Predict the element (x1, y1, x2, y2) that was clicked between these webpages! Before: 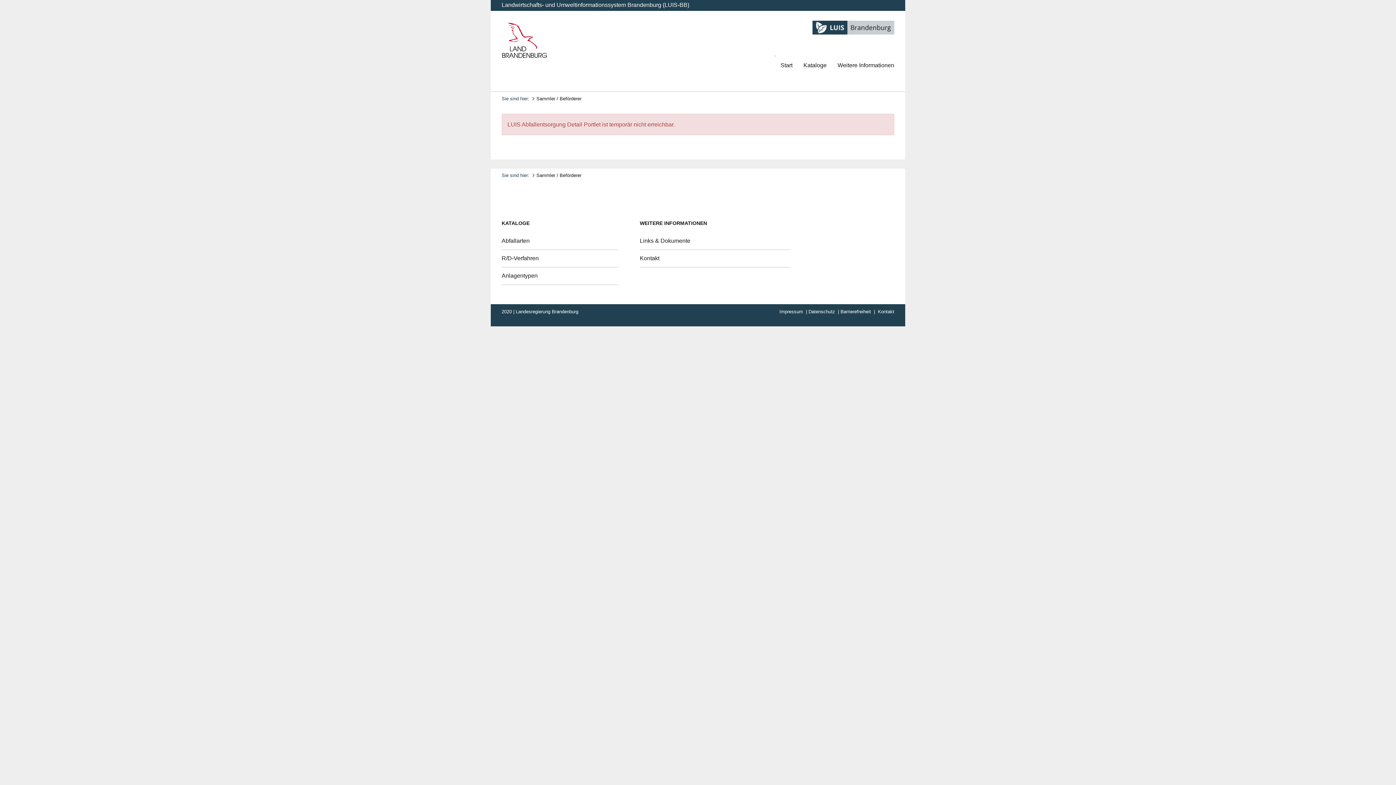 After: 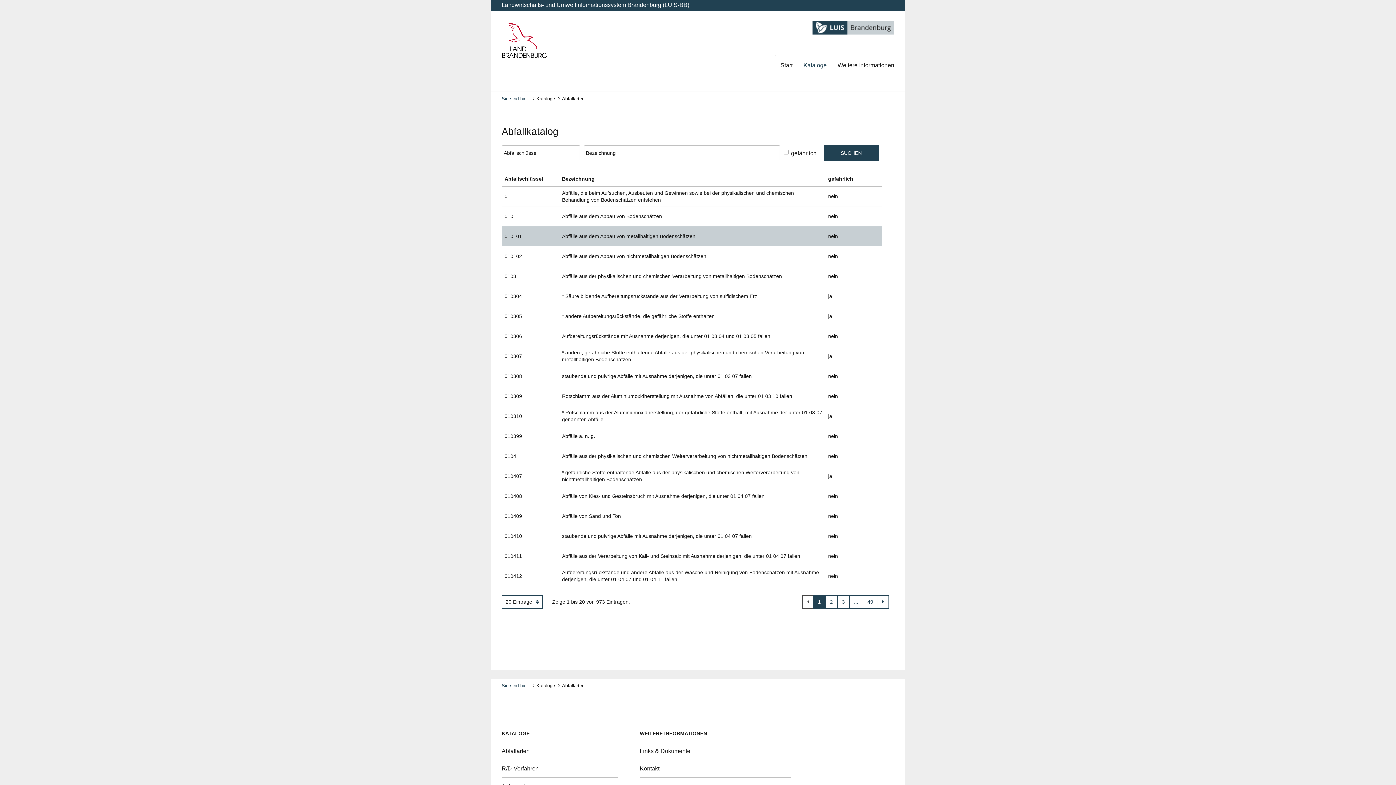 Action: label: Abfallarten bbox: (501, 237, 529, 243)